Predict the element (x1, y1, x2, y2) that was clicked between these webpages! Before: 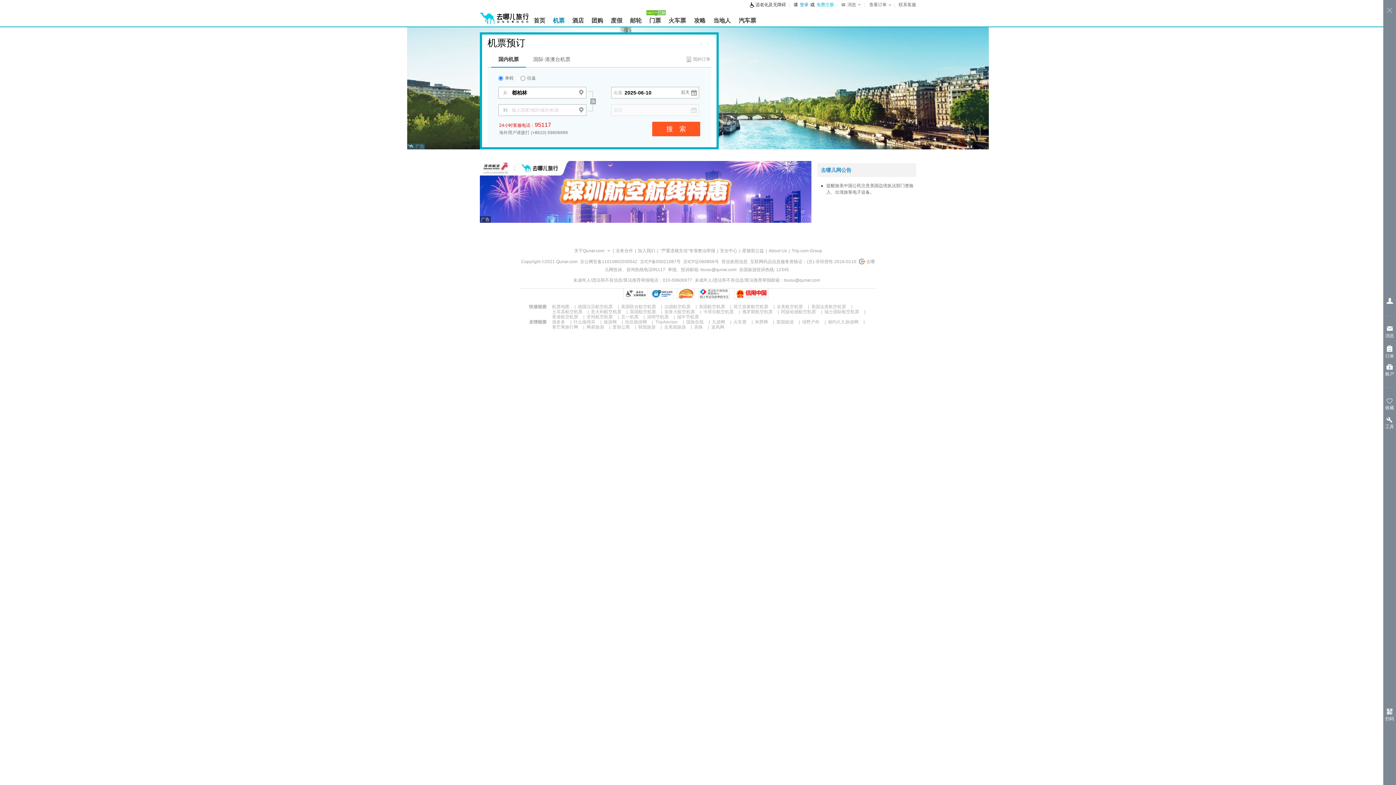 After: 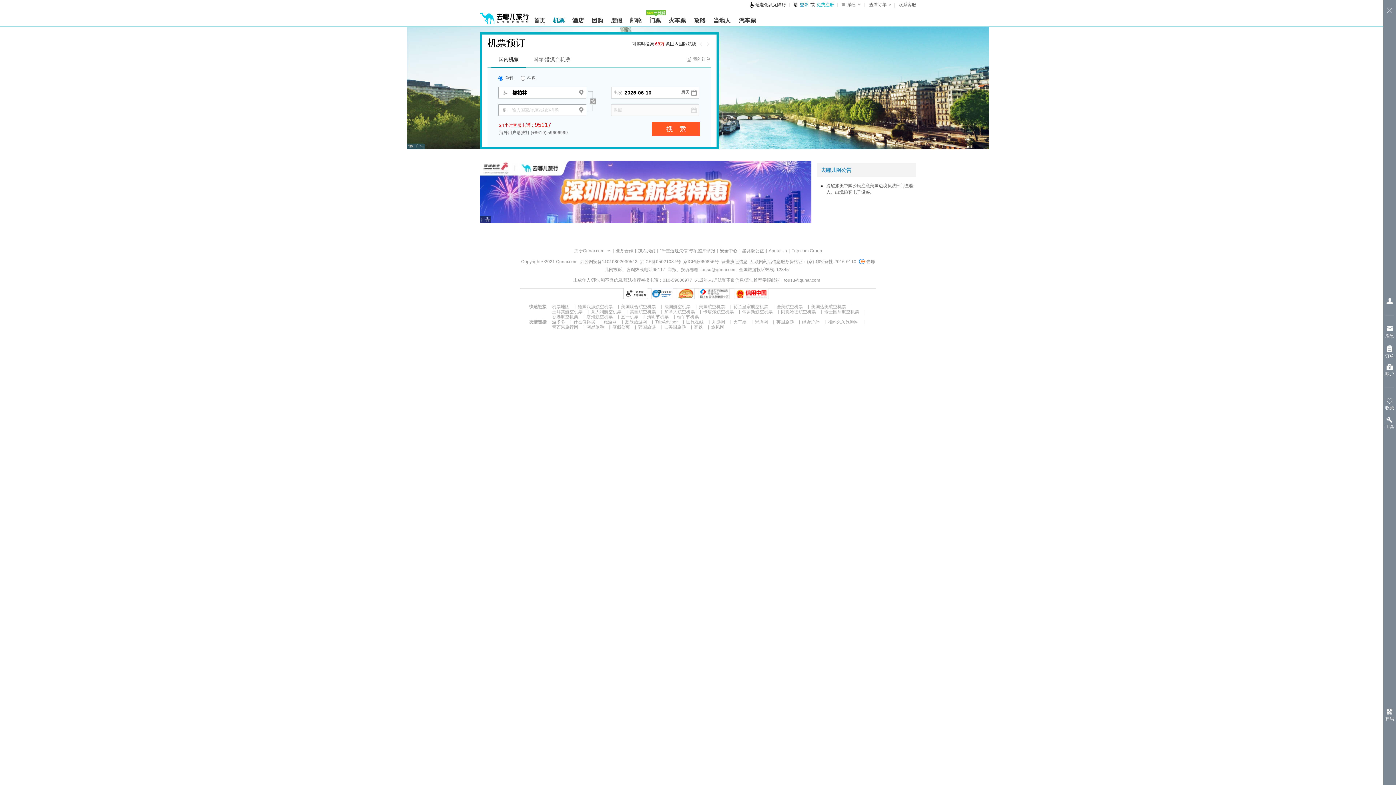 Action: label: 旅游网 bbox: (603, 319, 616, 324)